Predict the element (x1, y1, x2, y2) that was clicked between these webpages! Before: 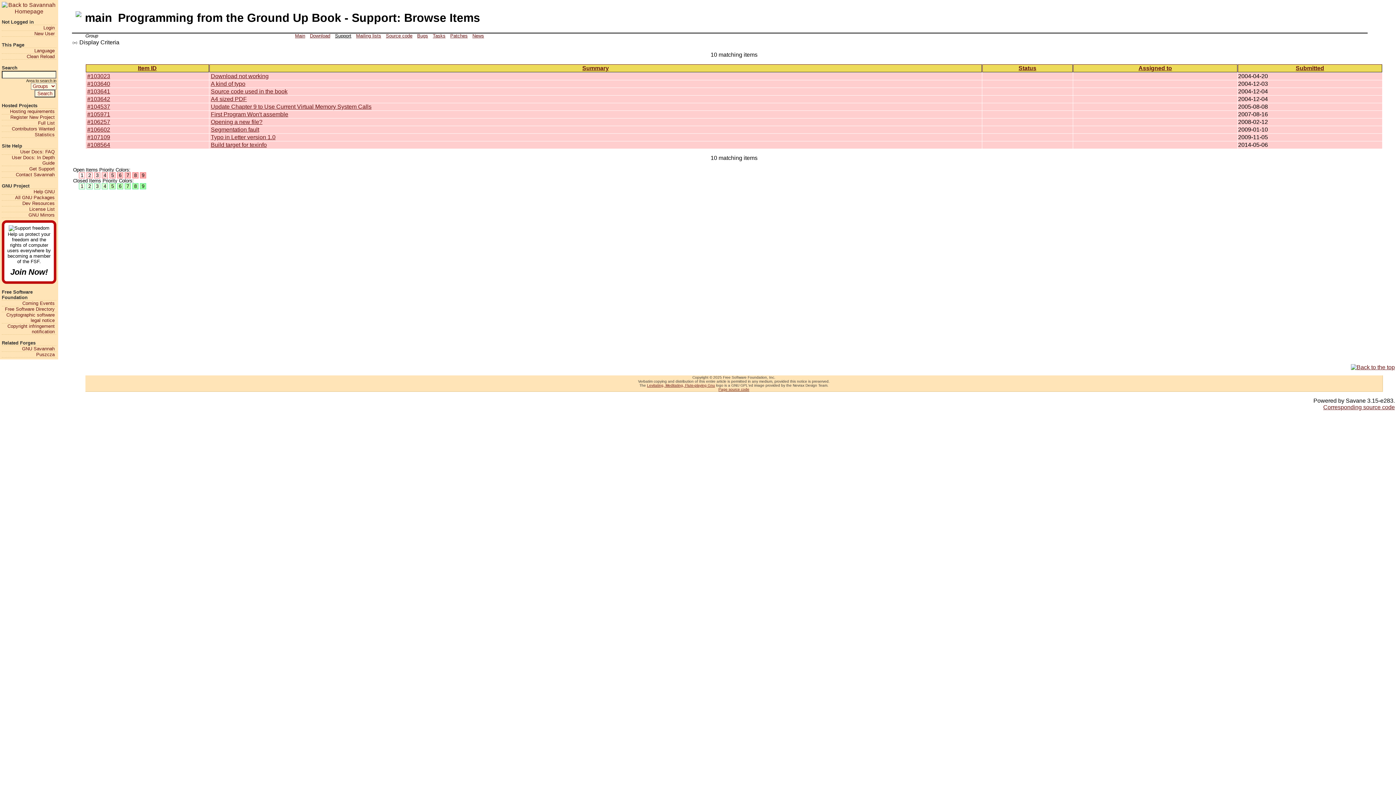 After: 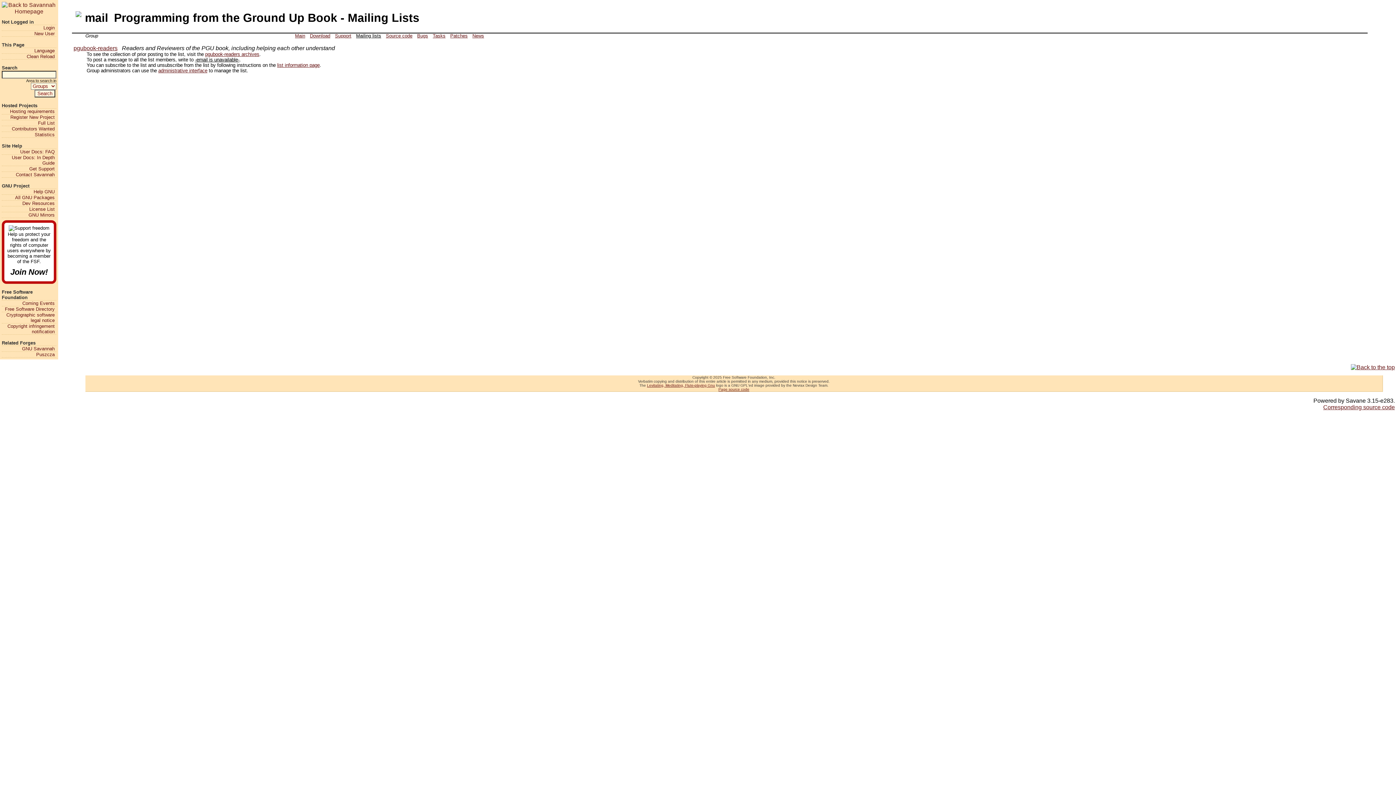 Action: bbox: (353, 33, 383, 38) label: Mailing lists